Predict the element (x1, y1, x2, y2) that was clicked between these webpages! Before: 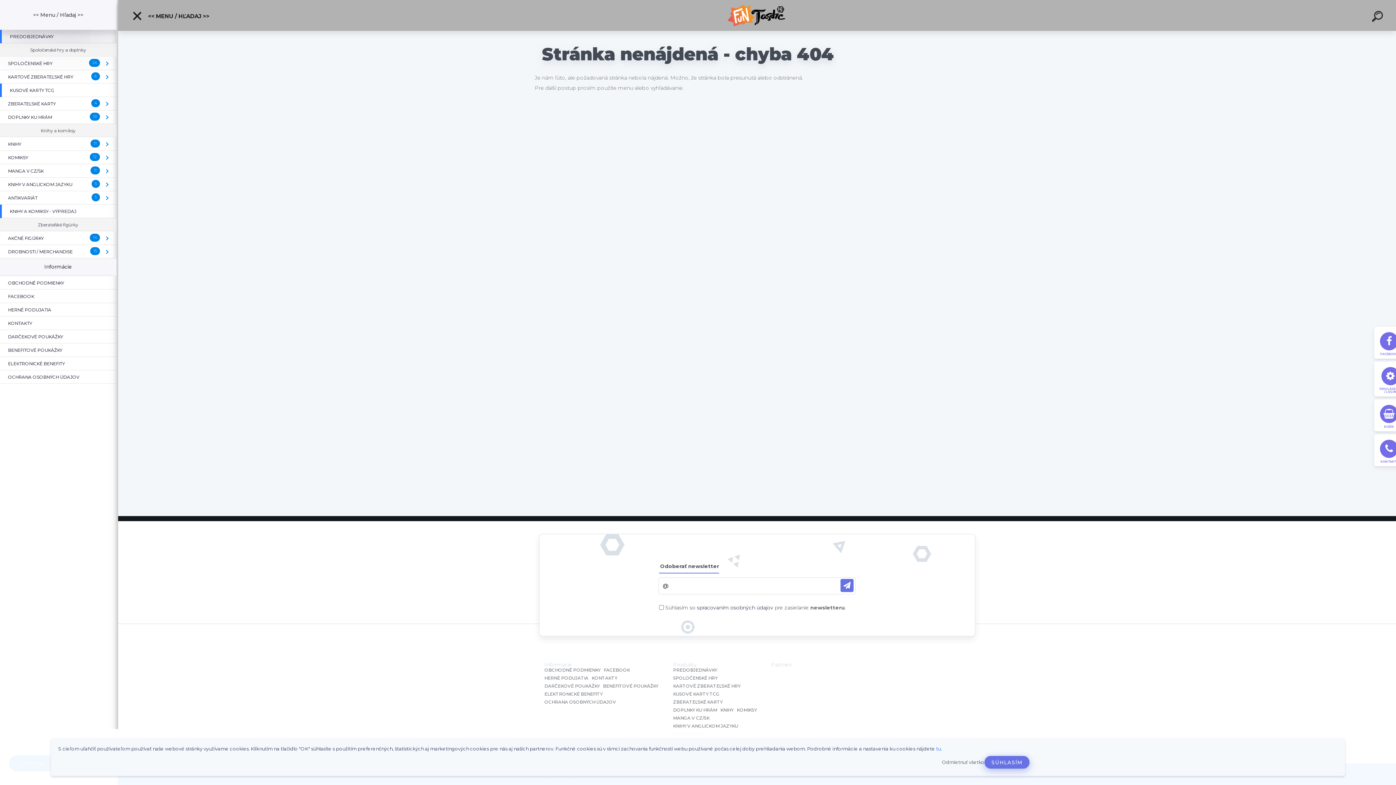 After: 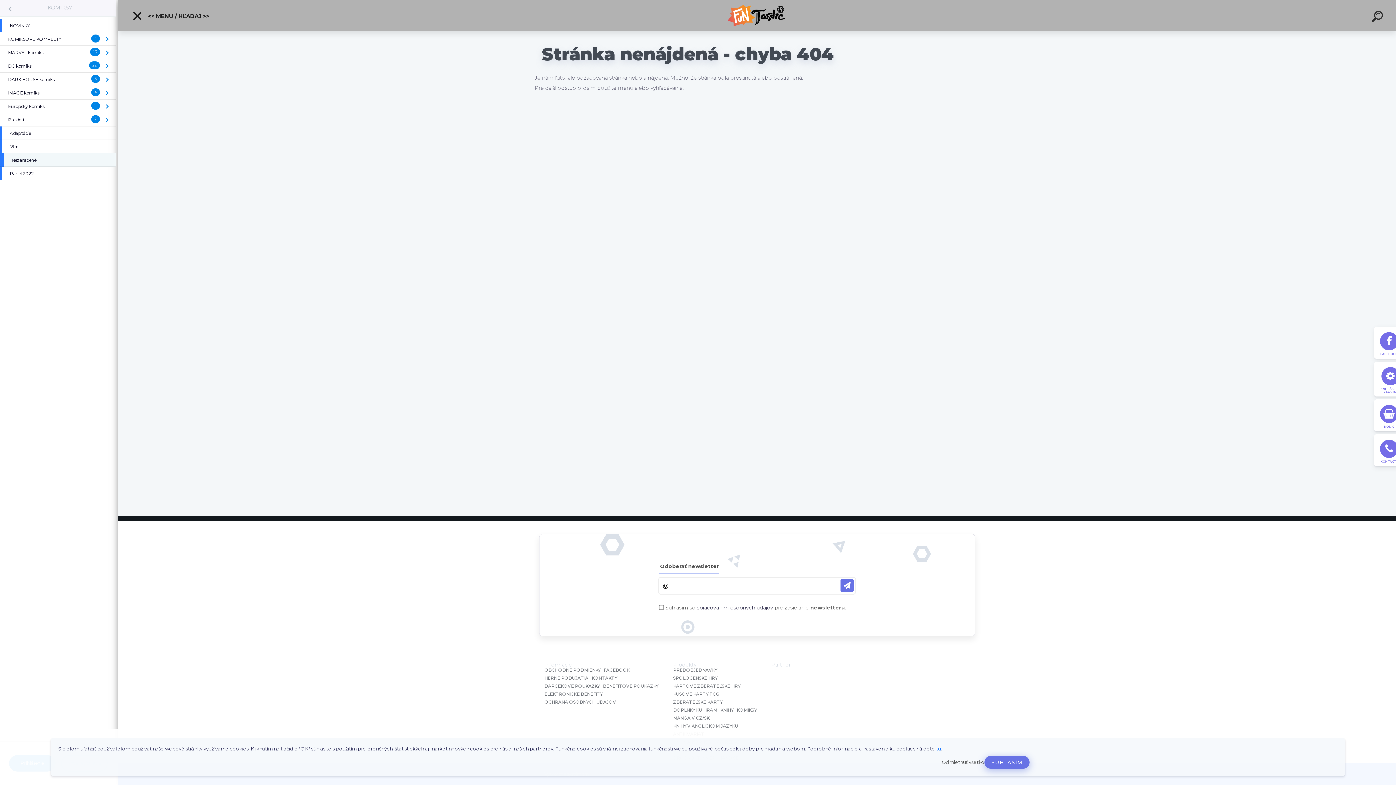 Action: label: ( KOMIKSY ) bbox: (100, 150, 116, 164)